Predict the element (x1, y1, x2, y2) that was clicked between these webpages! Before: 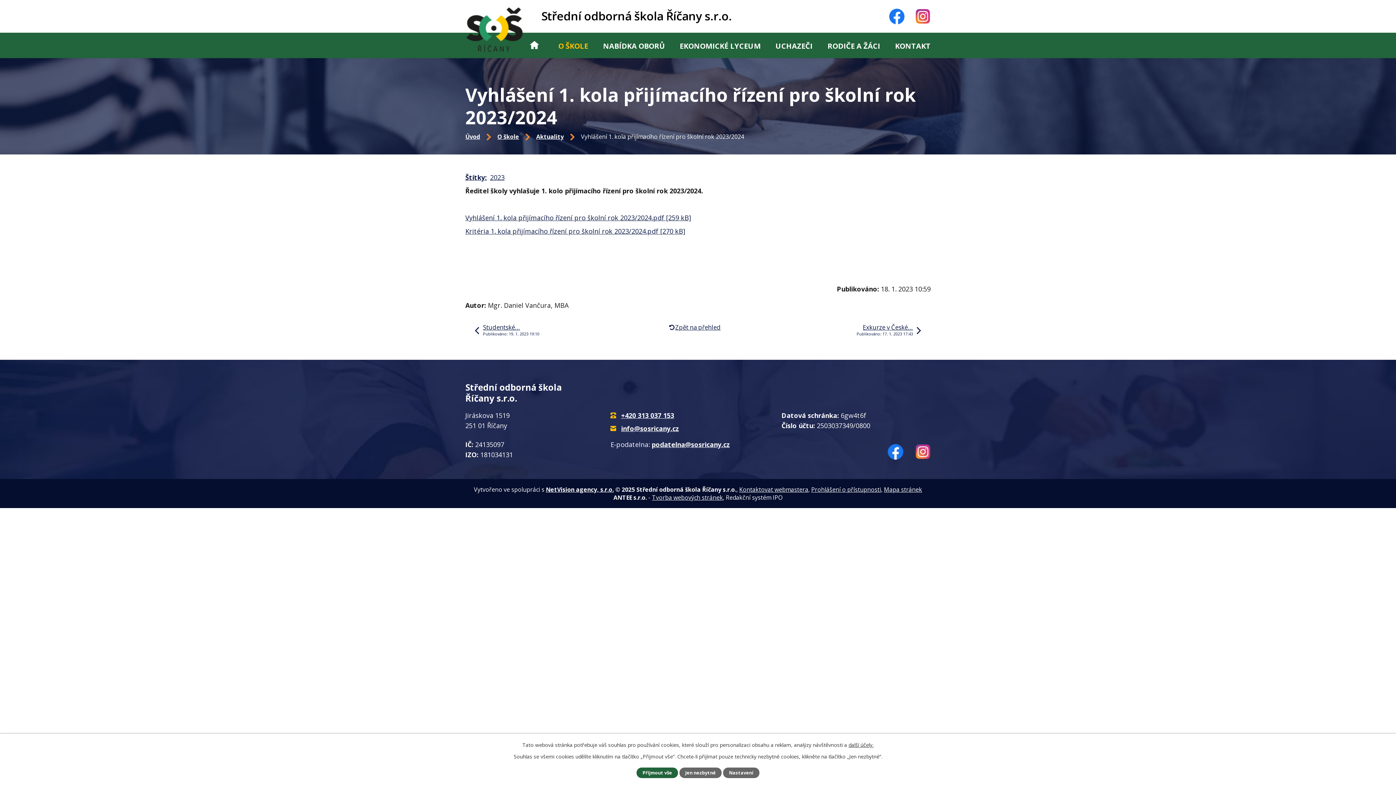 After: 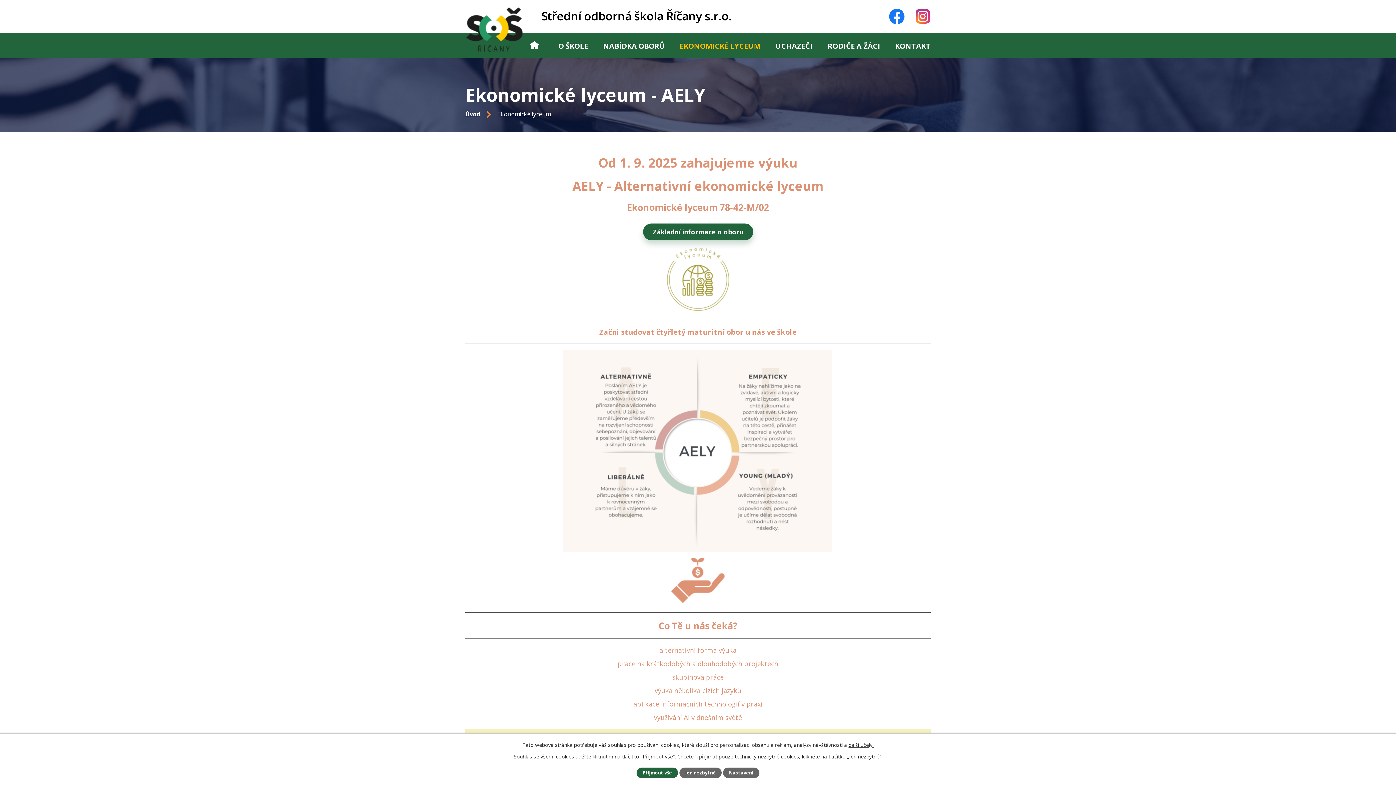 Action: bbox: (679, 32, 760, 58) label: EKONOMICKÉ LYCEUM